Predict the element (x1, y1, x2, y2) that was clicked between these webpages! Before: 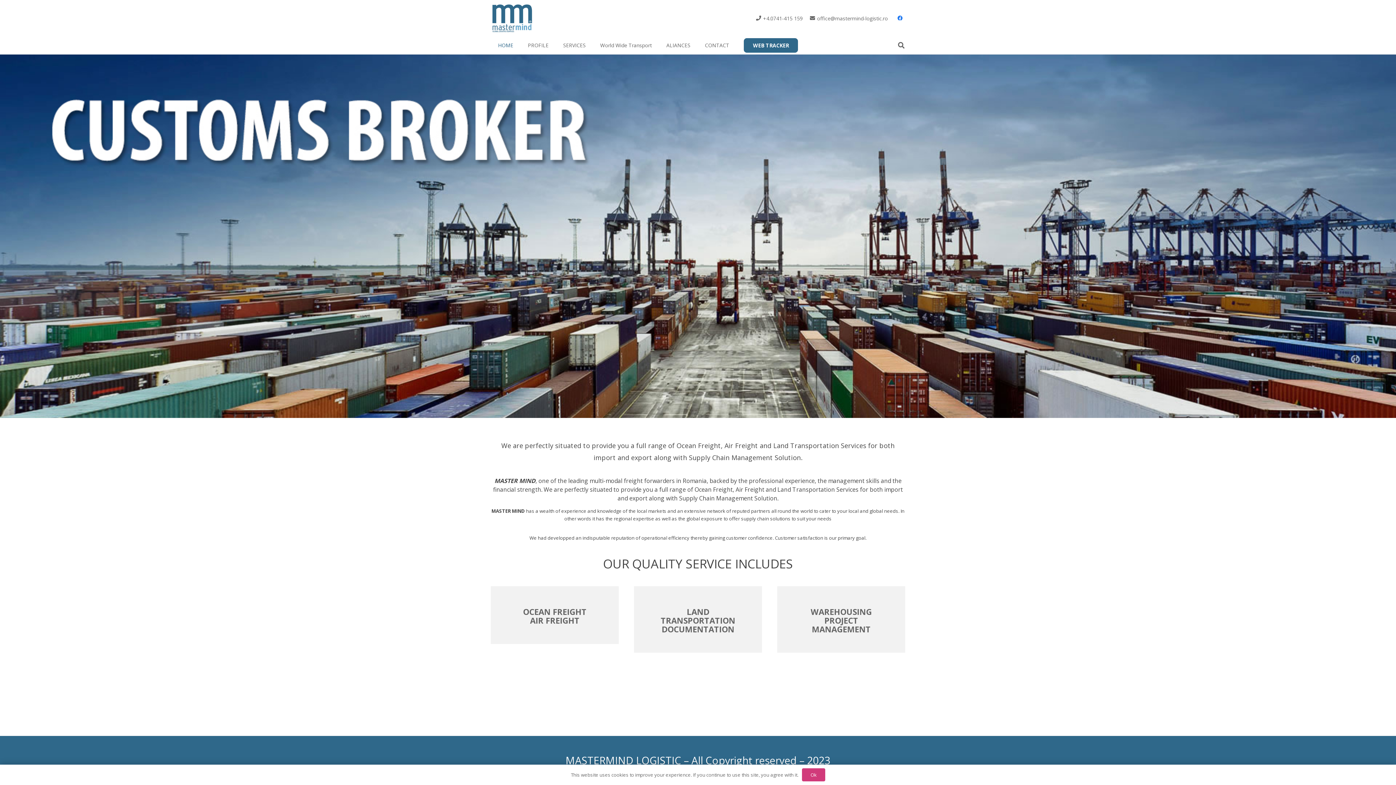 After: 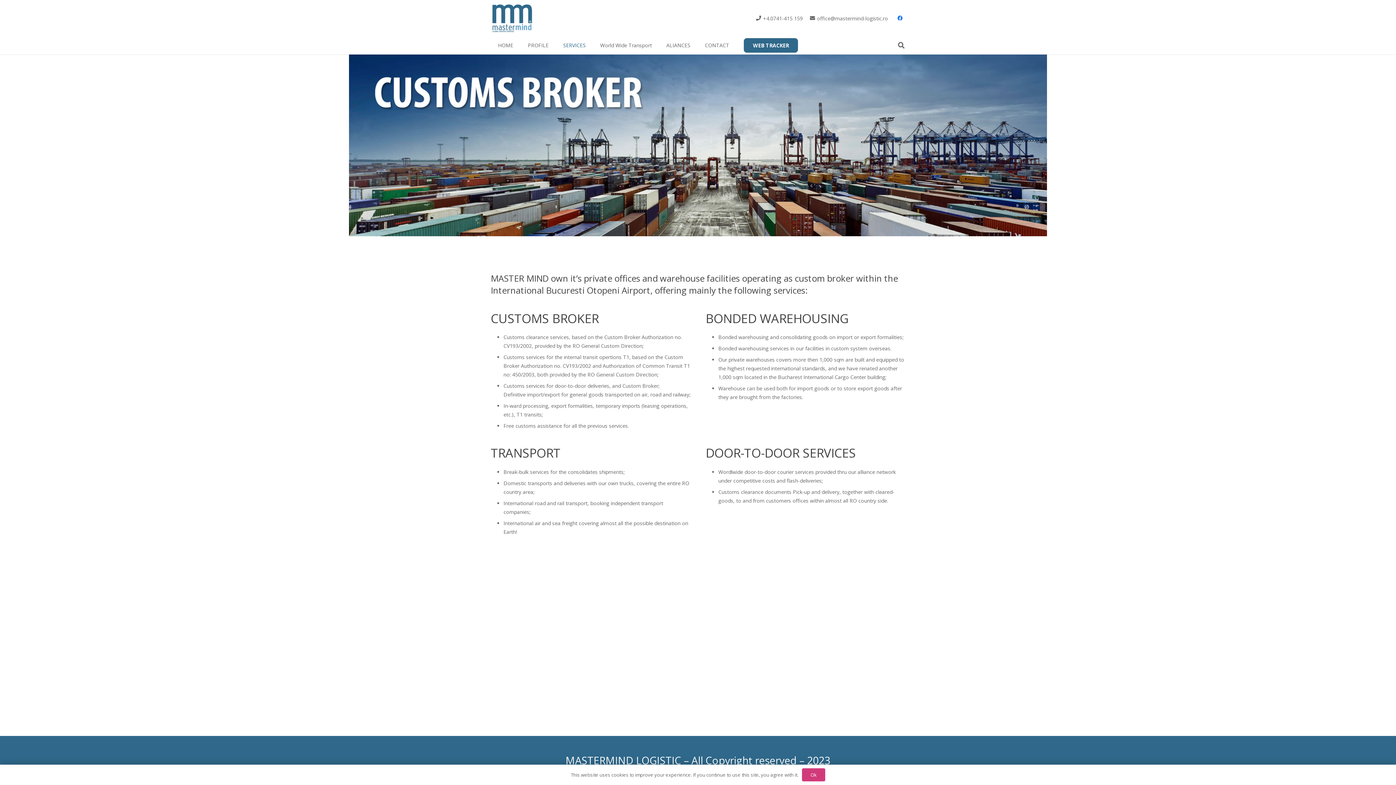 Action: bbox: (556, 36, 593, 54) label: SERVICES